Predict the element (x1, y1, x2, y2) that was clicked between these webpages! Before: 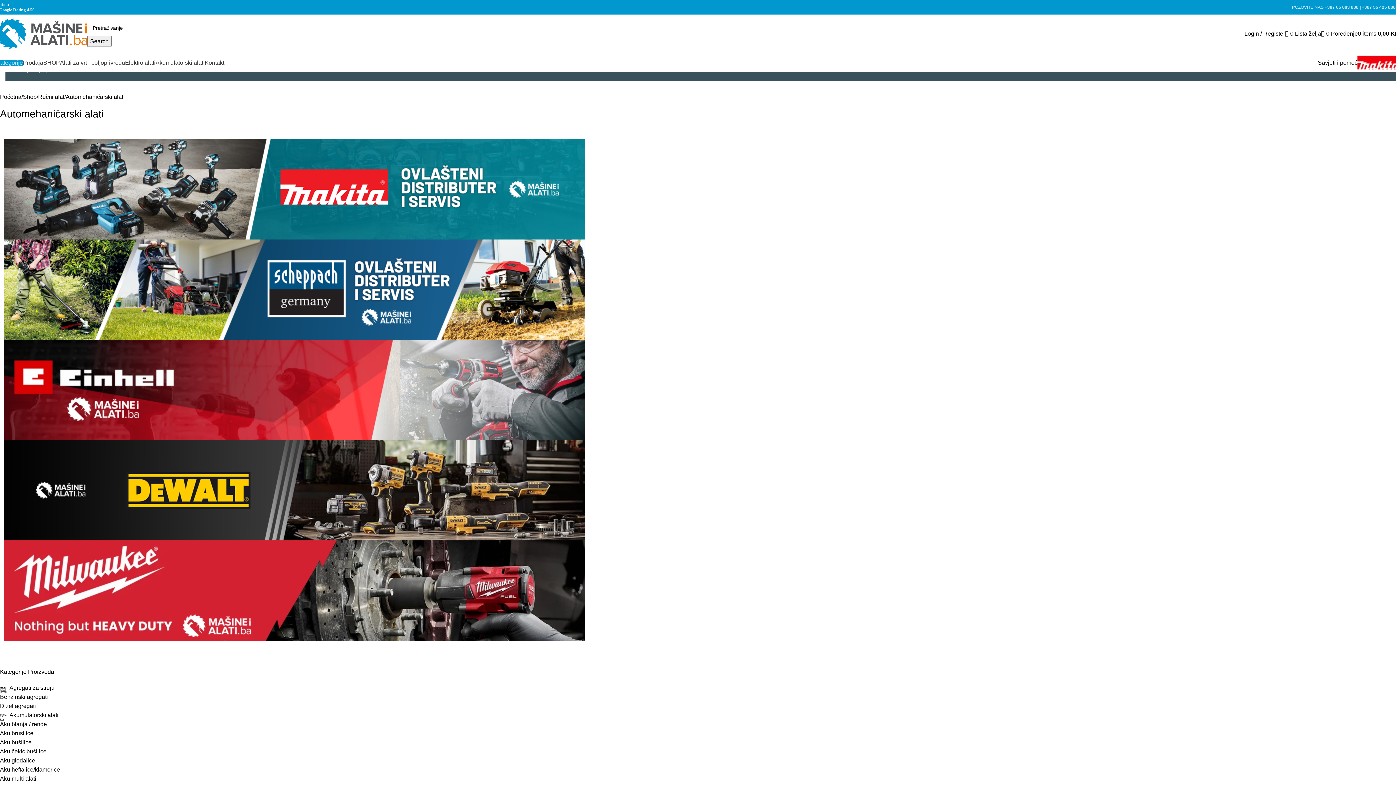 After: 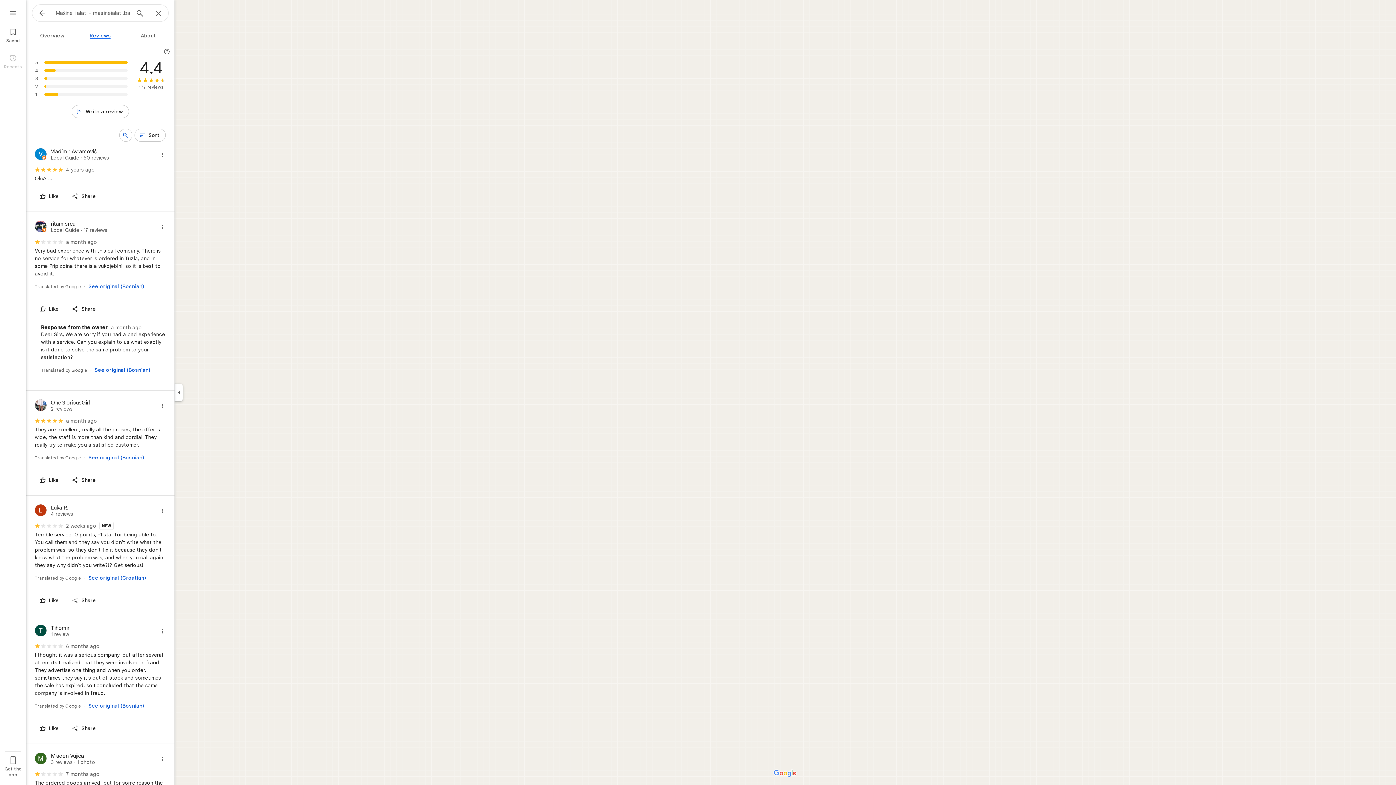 Action: label: Google Rating 4.50 bbox: (0, 7, 34, 12)